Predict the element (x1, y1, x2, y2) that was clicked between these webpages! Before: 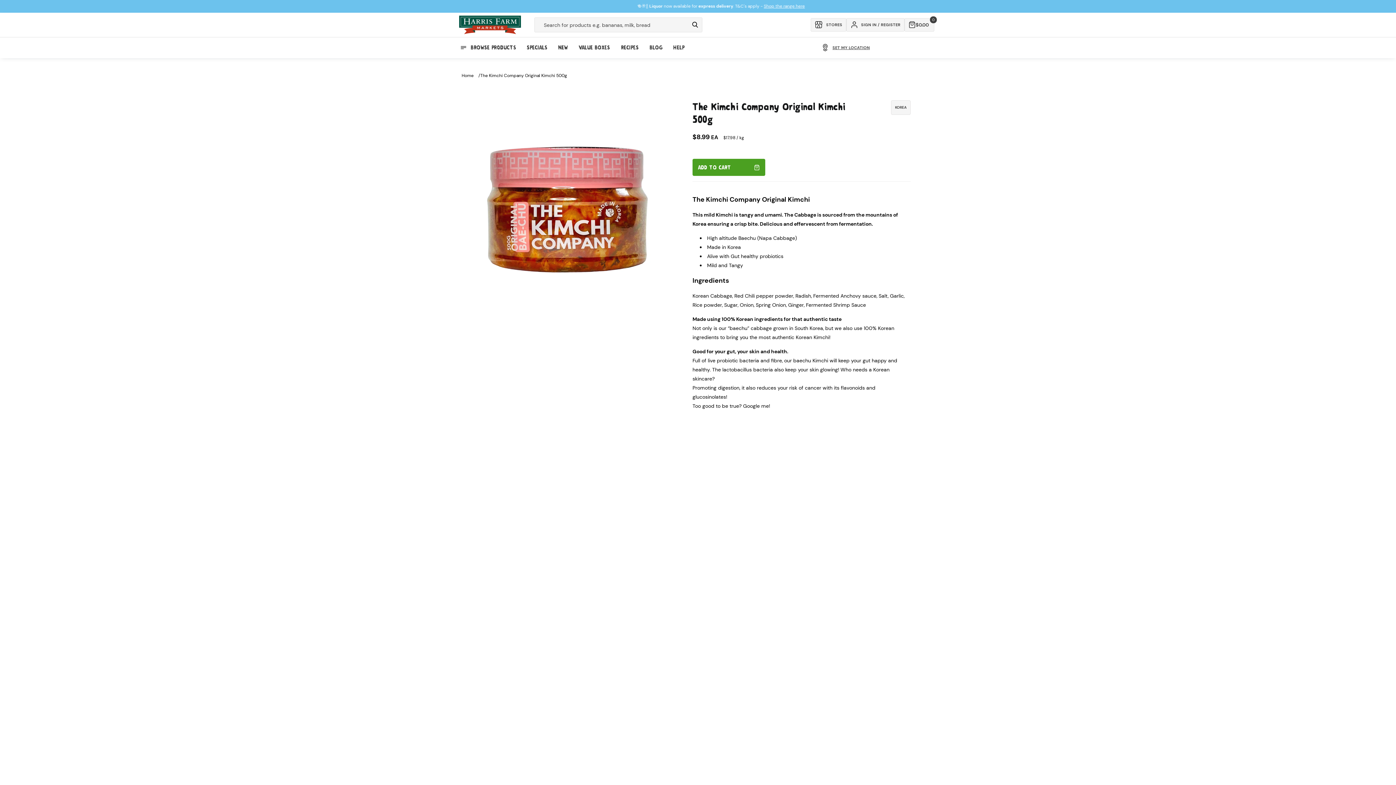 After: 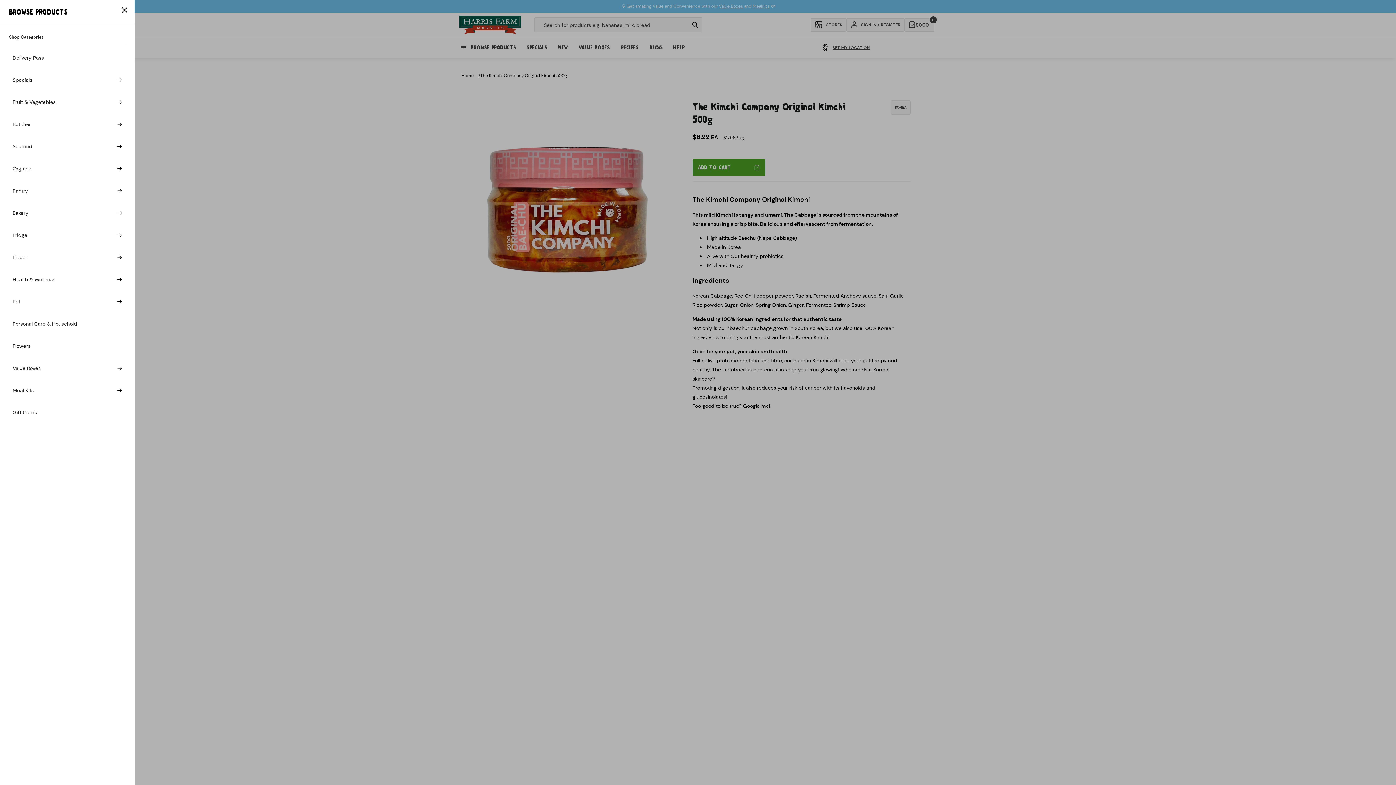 Action: label: BROWSE PRODUCTS bbox: (454, 39, 521, 56)